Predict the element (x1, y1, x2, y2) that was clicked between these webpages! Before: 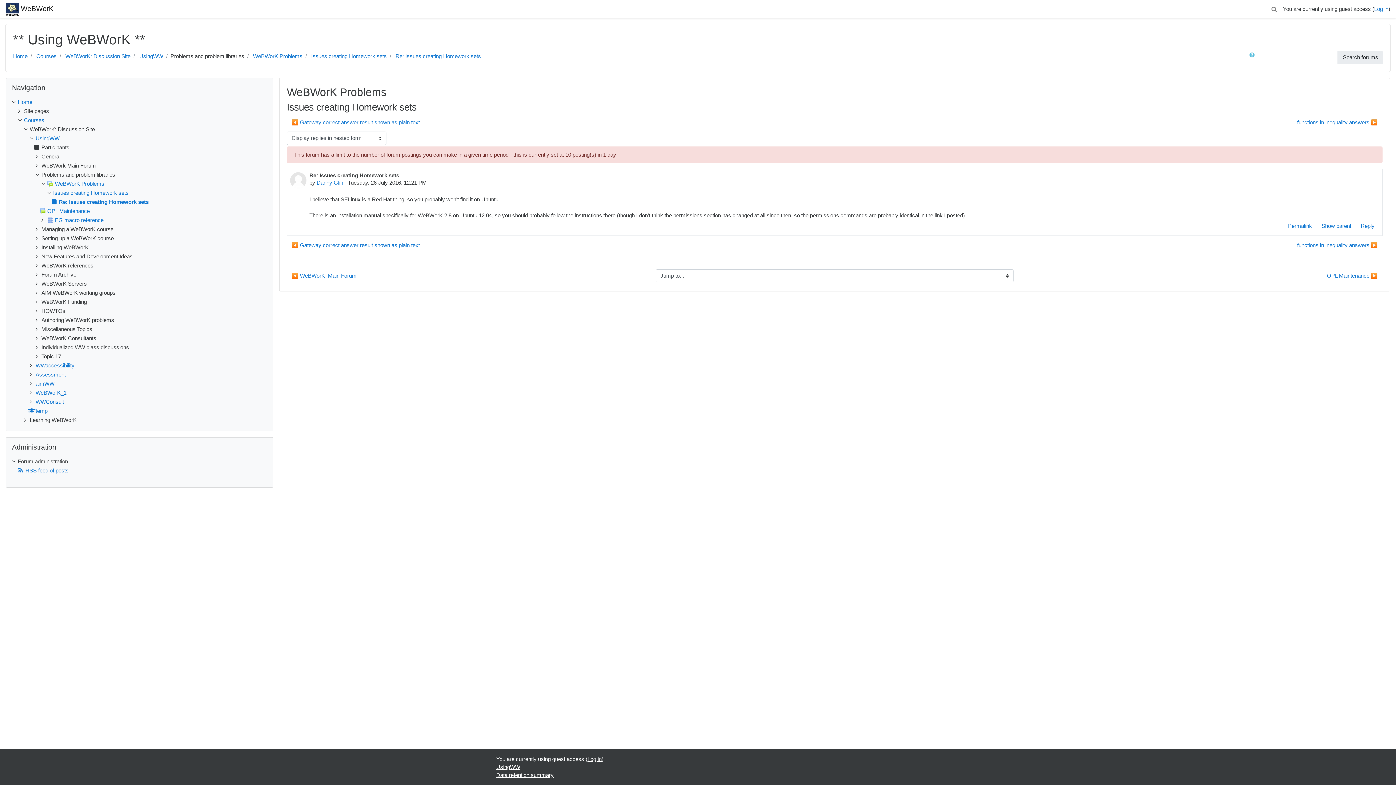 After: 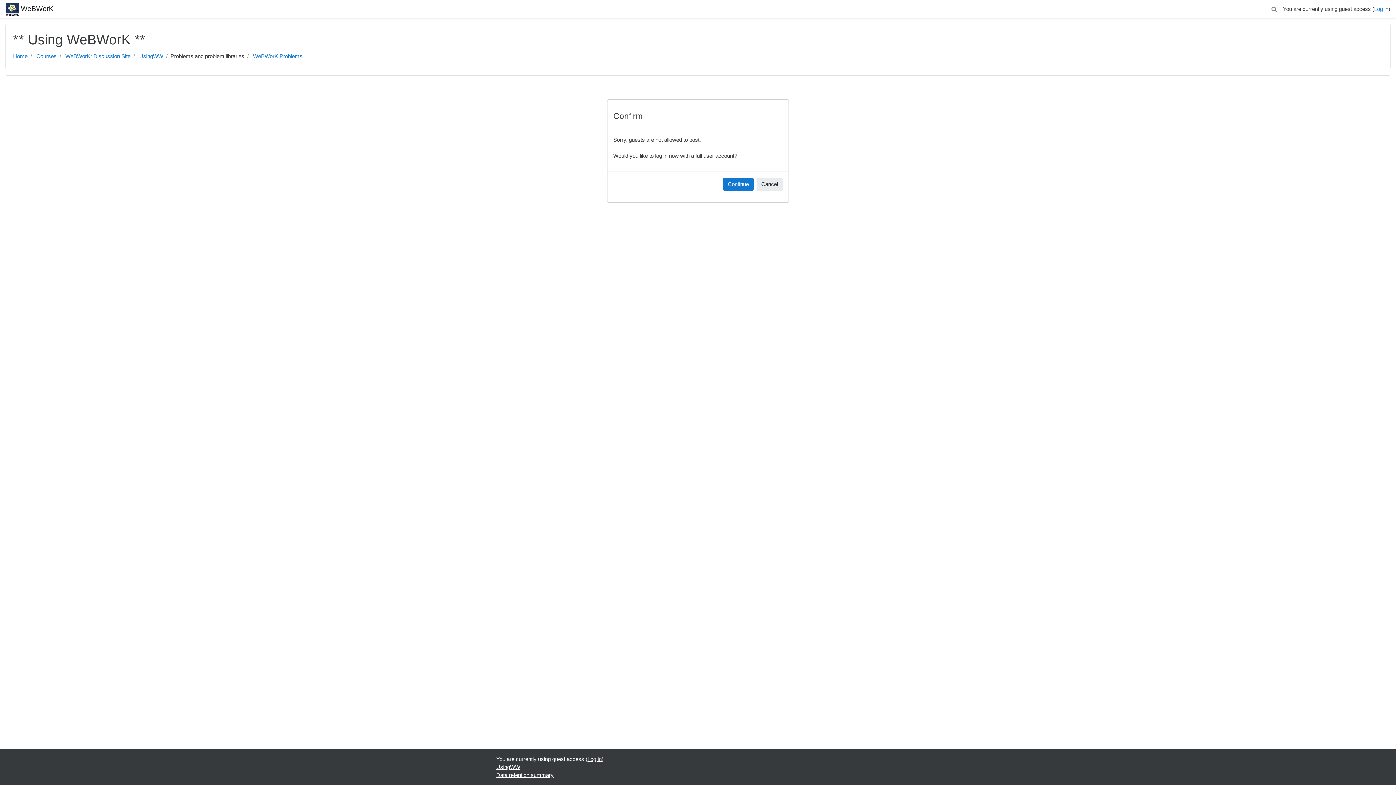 Action: label: Reply bbox: (1356, 219, 1379, 232)